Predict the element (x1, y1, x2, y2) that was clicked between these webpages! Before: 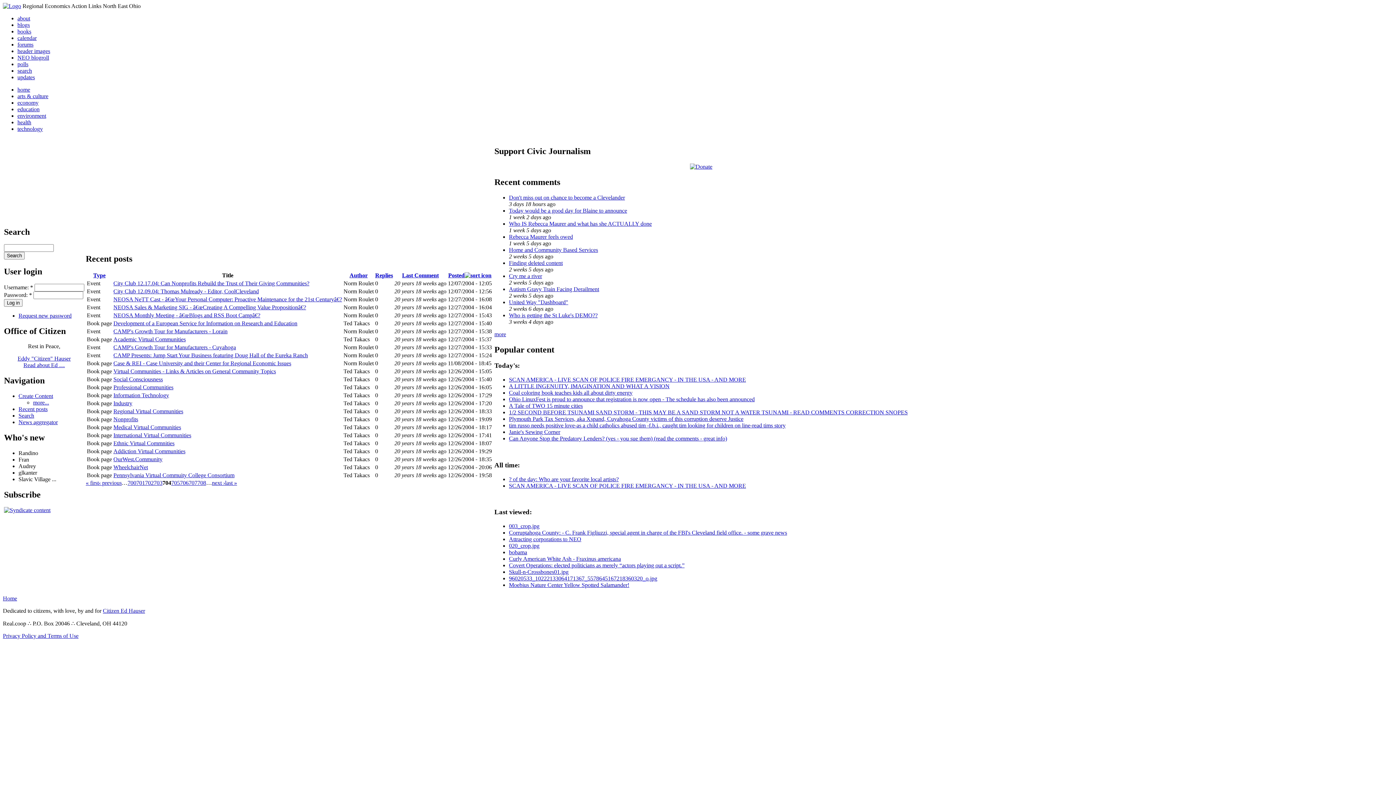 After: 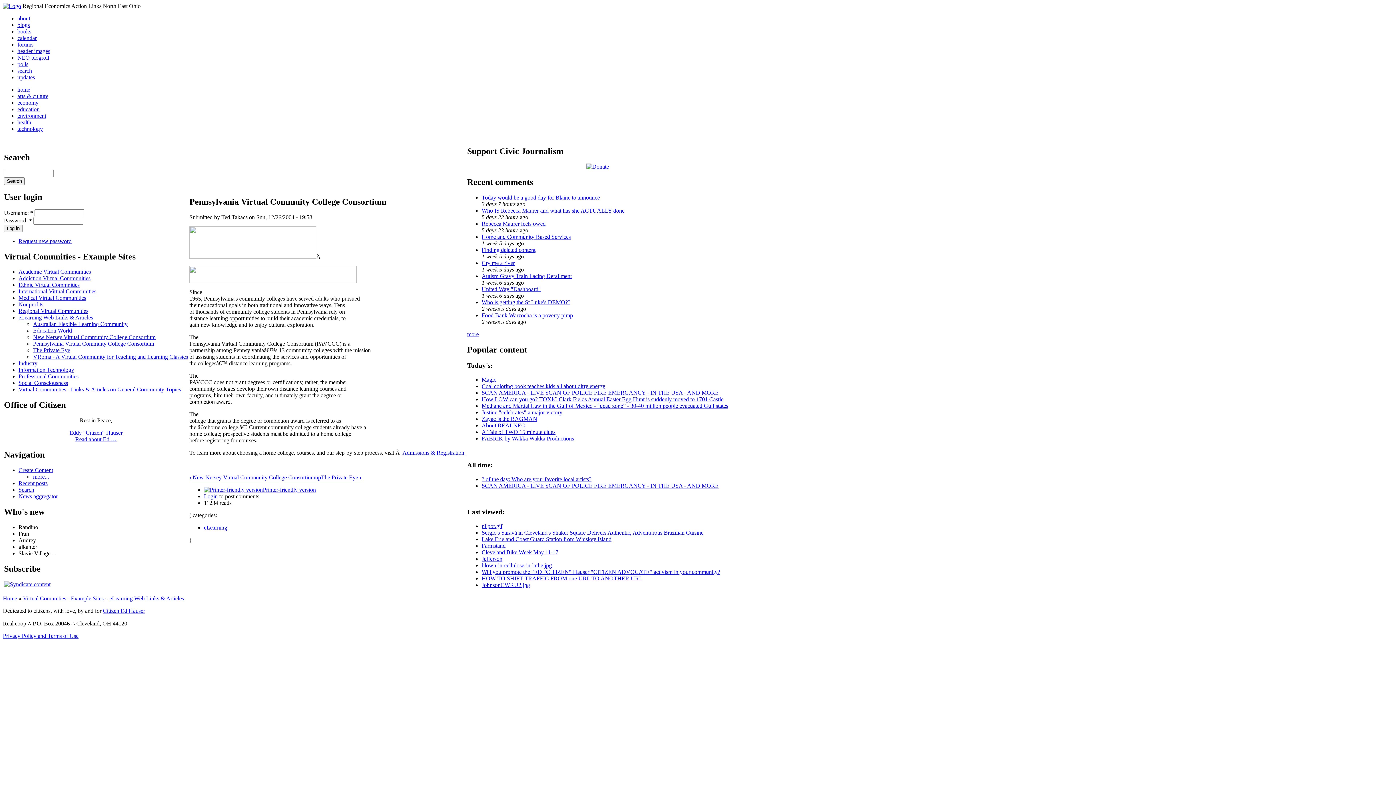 Action: bbox: (113, 472, 234, 478) label: Pennsylvania Virtual Commuity College Consortium